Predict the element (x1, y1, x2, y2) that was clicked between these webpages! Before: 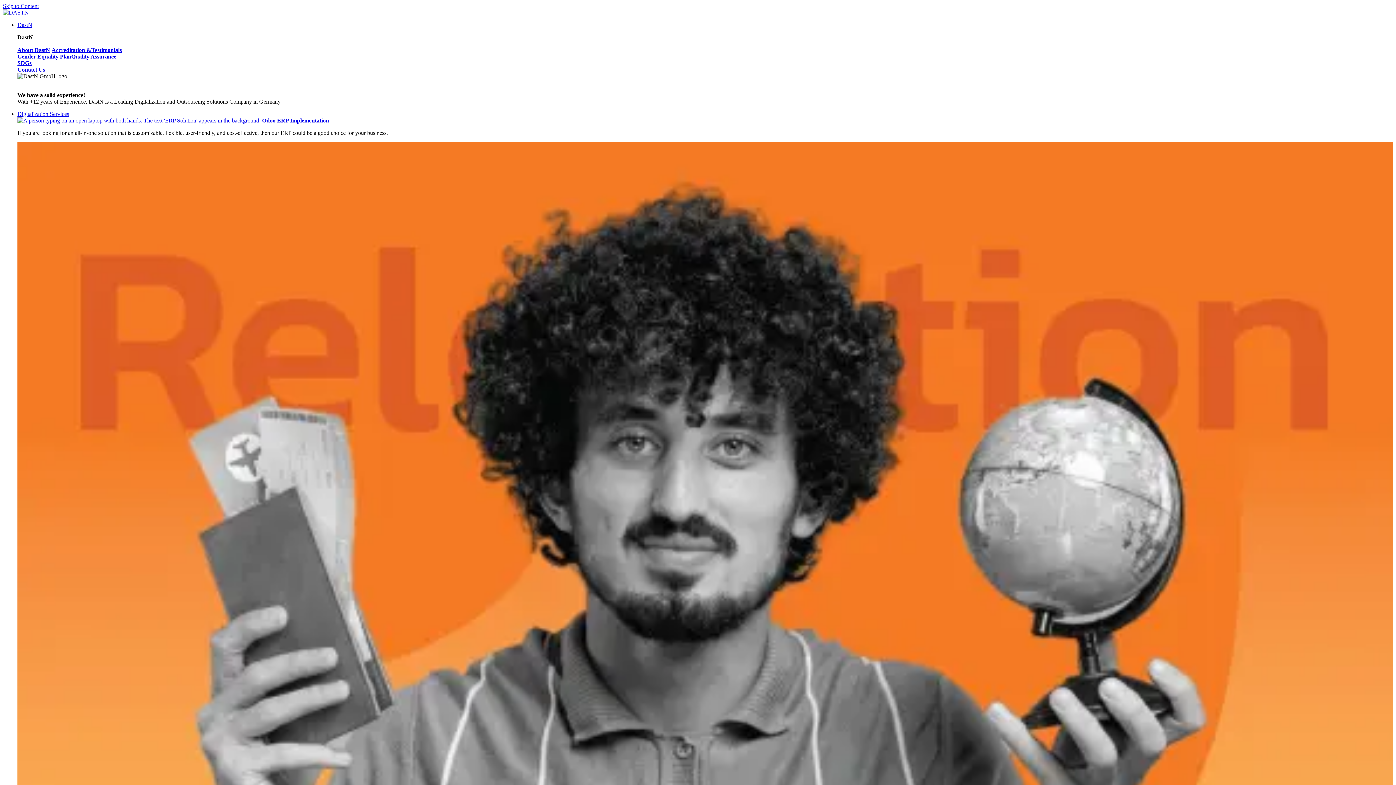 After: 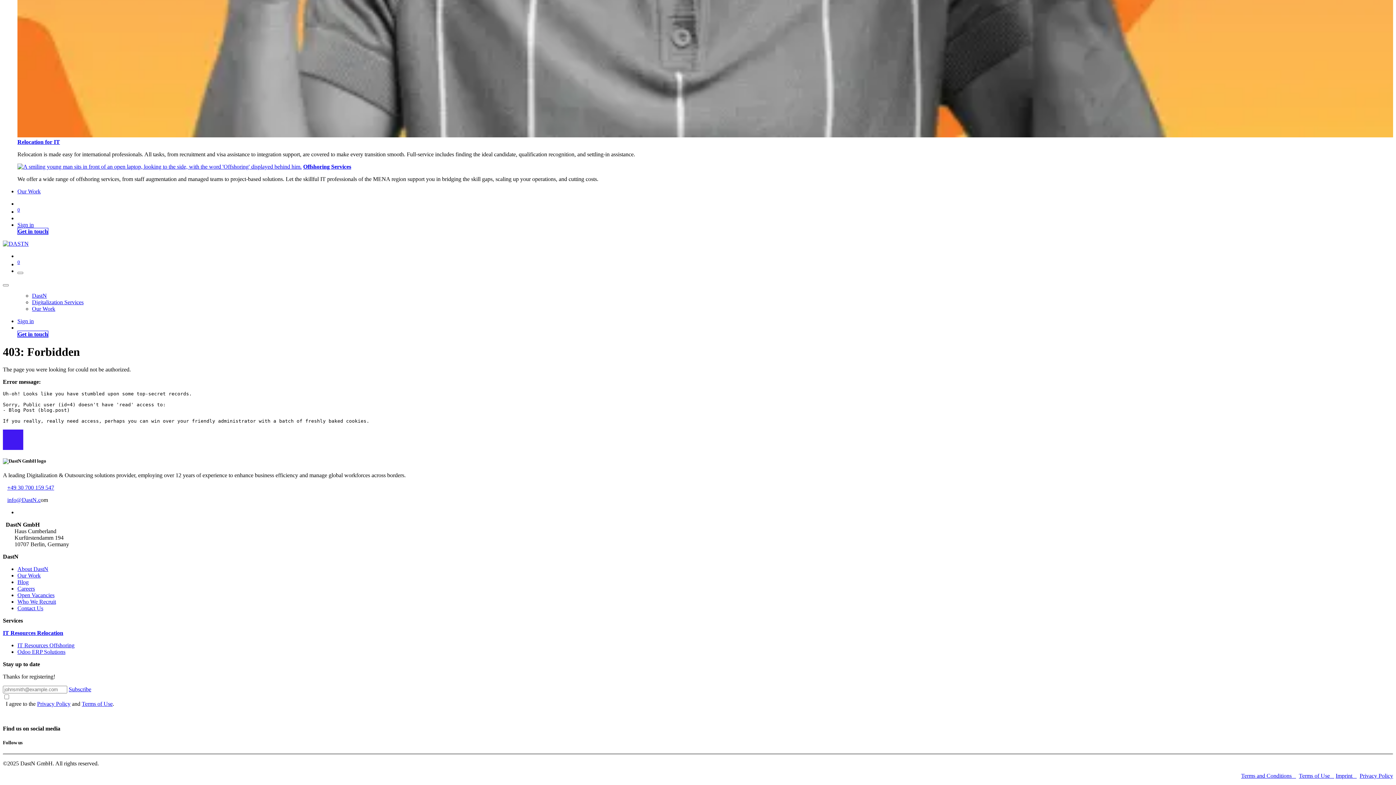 Action: label: Skip to Content bbox: (2, 2, 38, 9)